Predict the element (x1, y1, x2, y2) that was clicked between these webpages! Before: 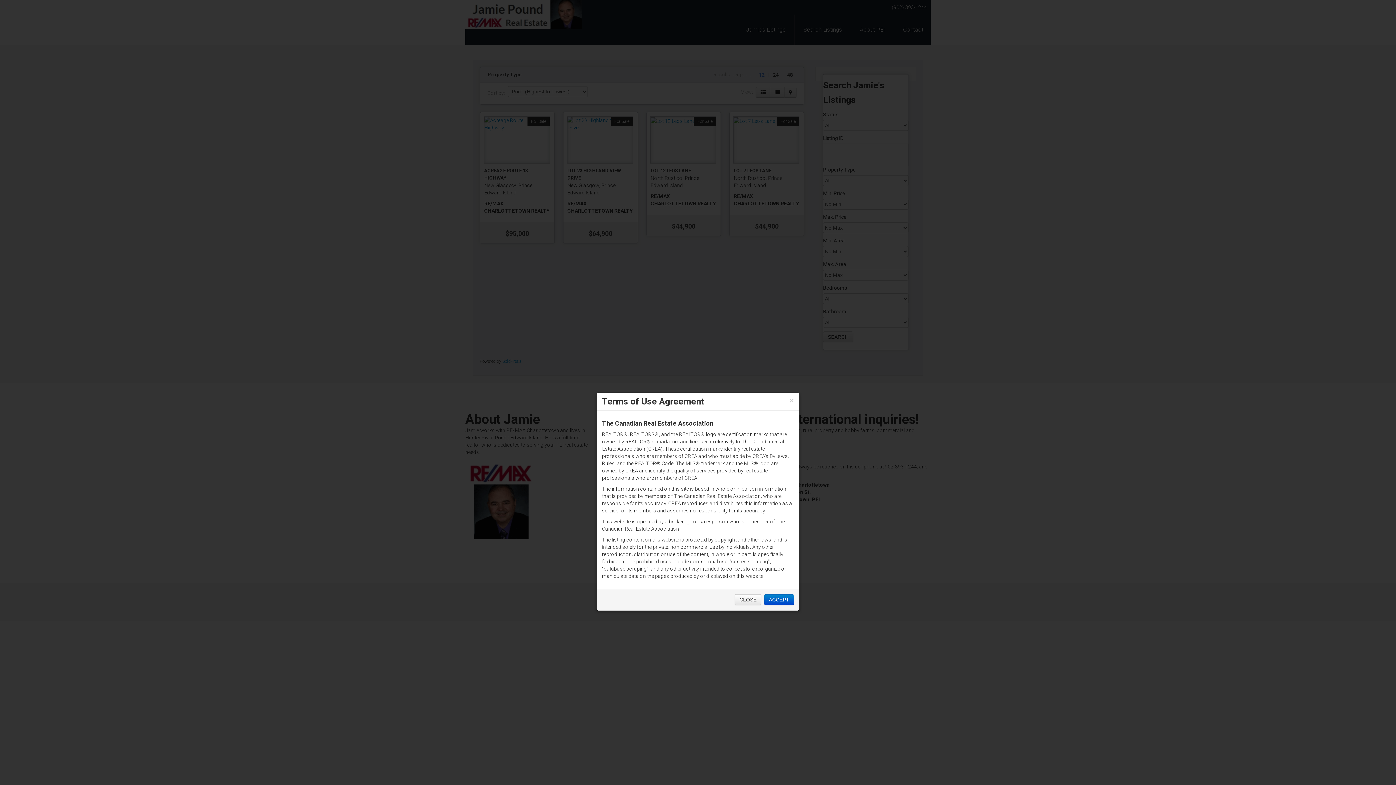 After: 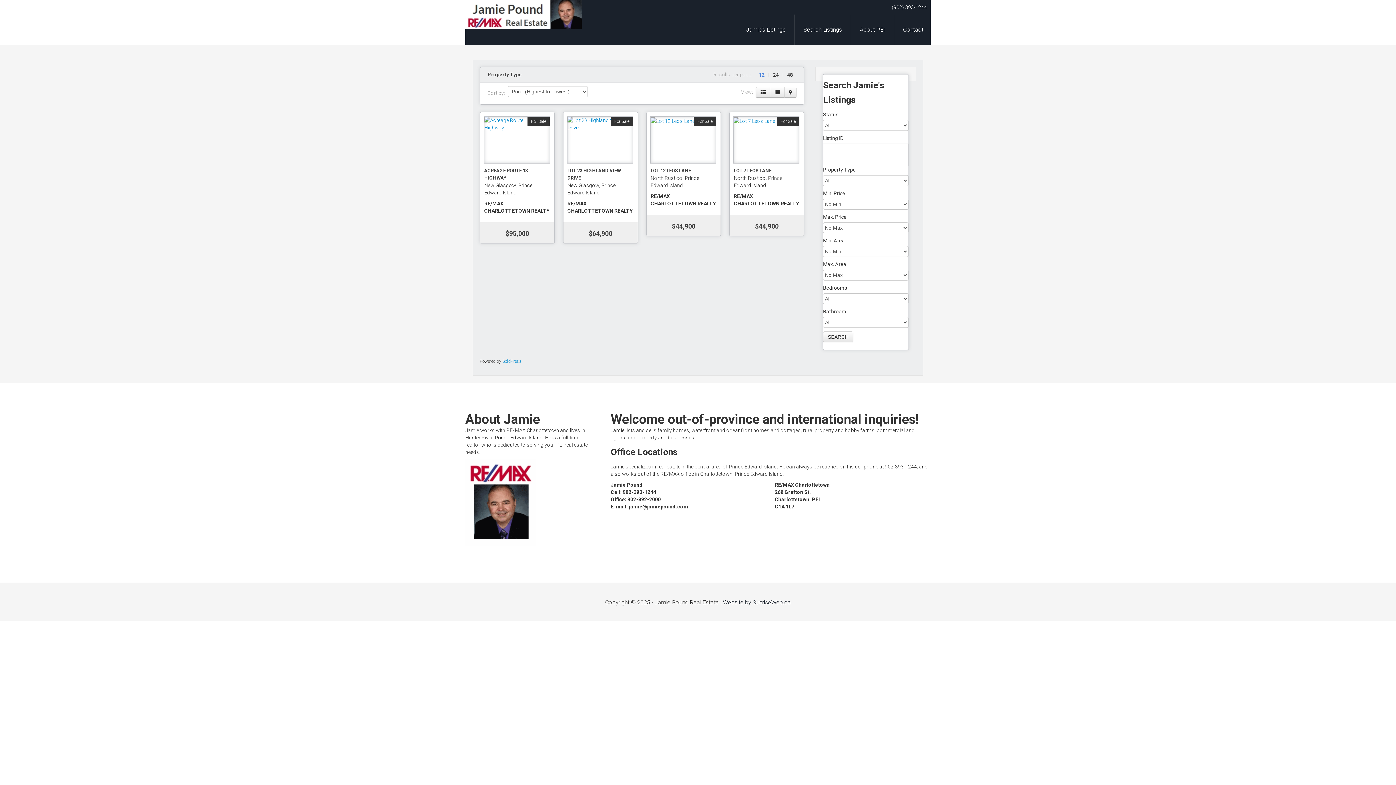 Action: bbox: (789, 397, 794, 404) label: ×